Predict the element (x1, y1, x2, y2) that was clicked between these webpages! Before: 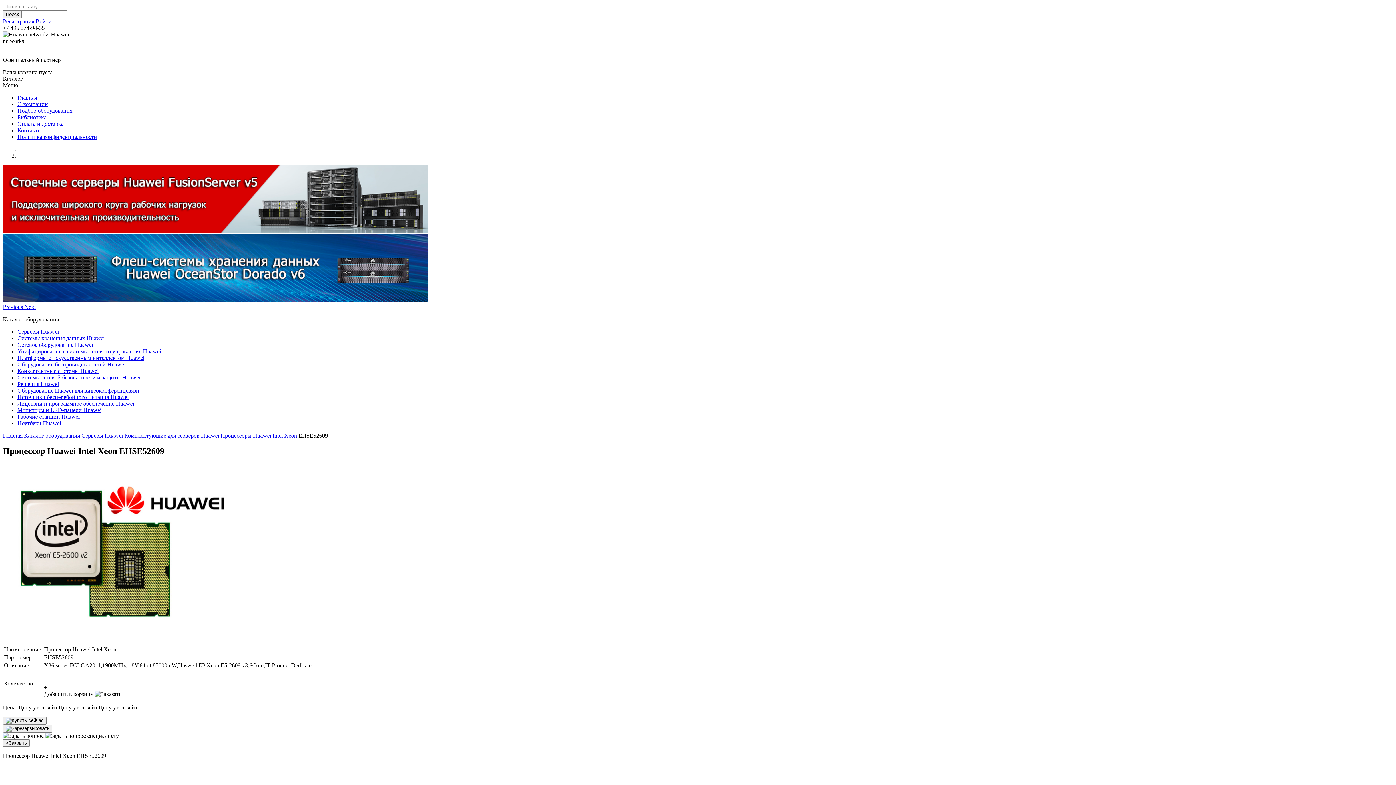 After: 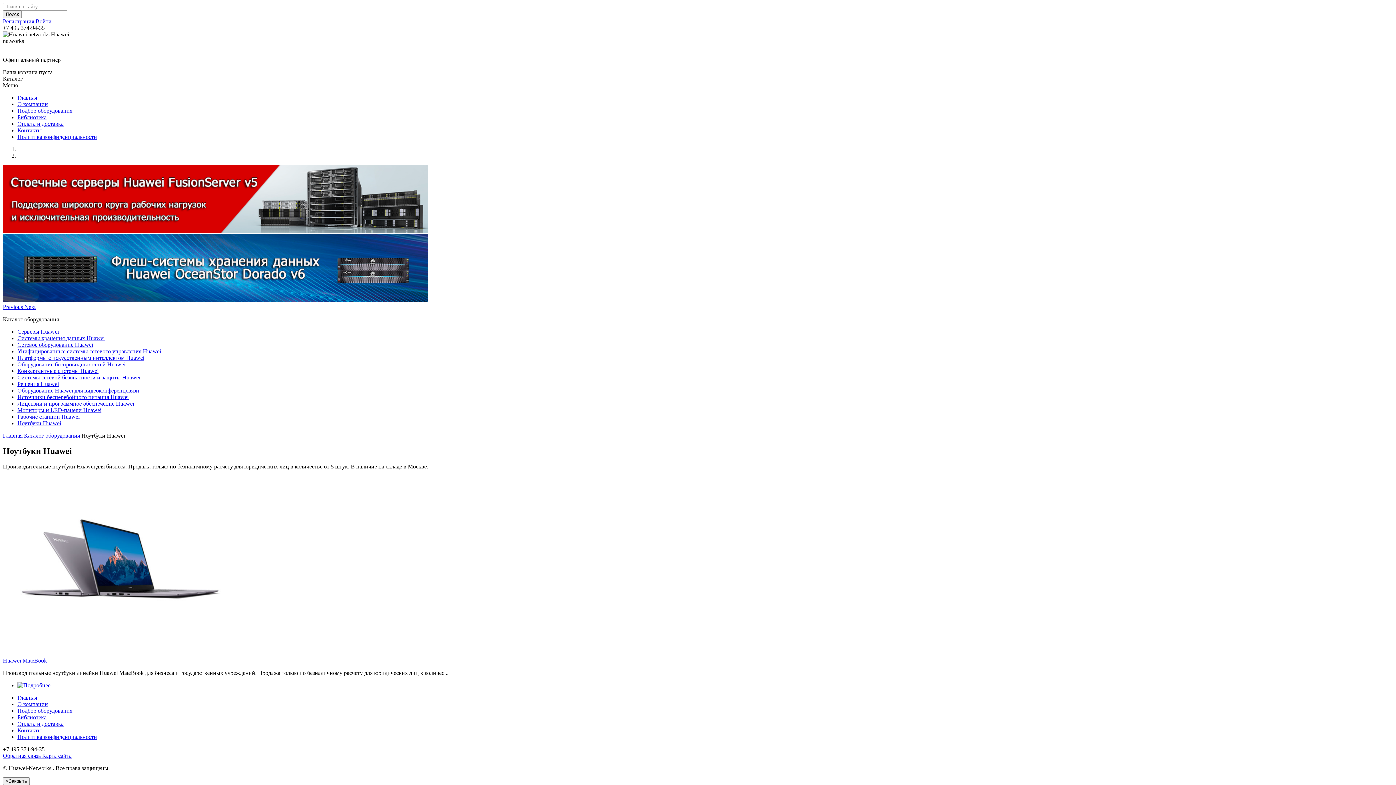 Action: bbox: (17, 420, 61, 426) label: Ноутбуки Huawei